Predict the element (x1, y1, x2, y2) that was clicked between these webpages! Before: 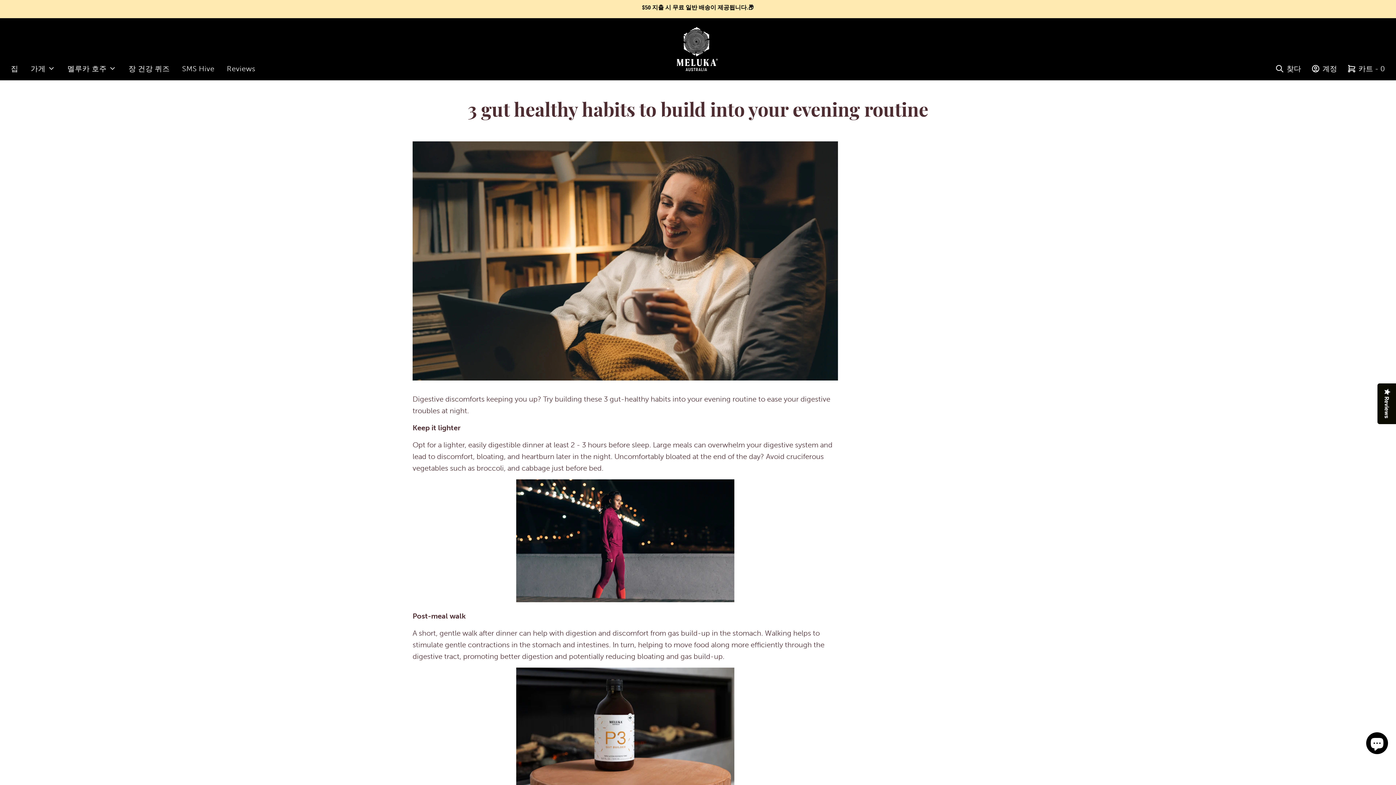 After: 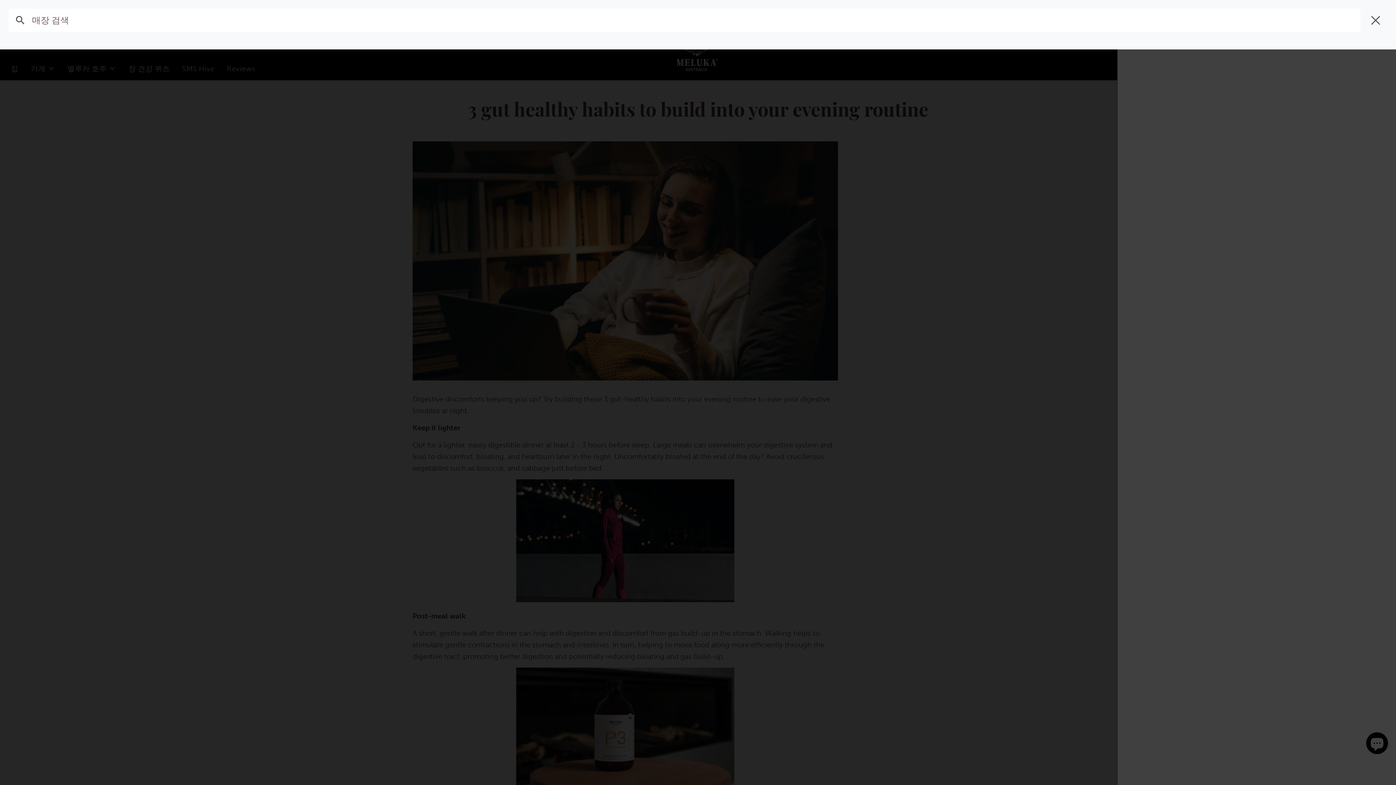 Action: label: 찾다 bbox: (1276, 62, 1301, 74)